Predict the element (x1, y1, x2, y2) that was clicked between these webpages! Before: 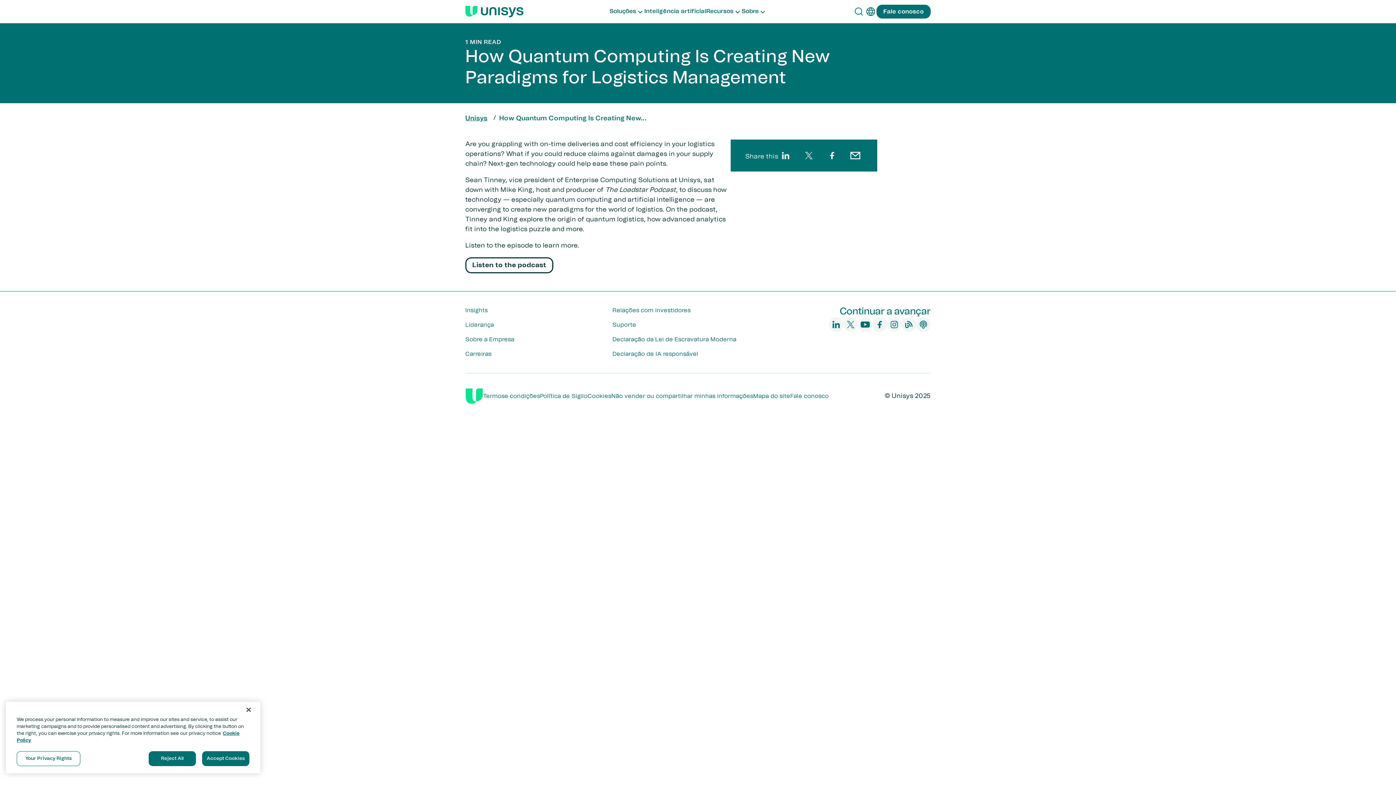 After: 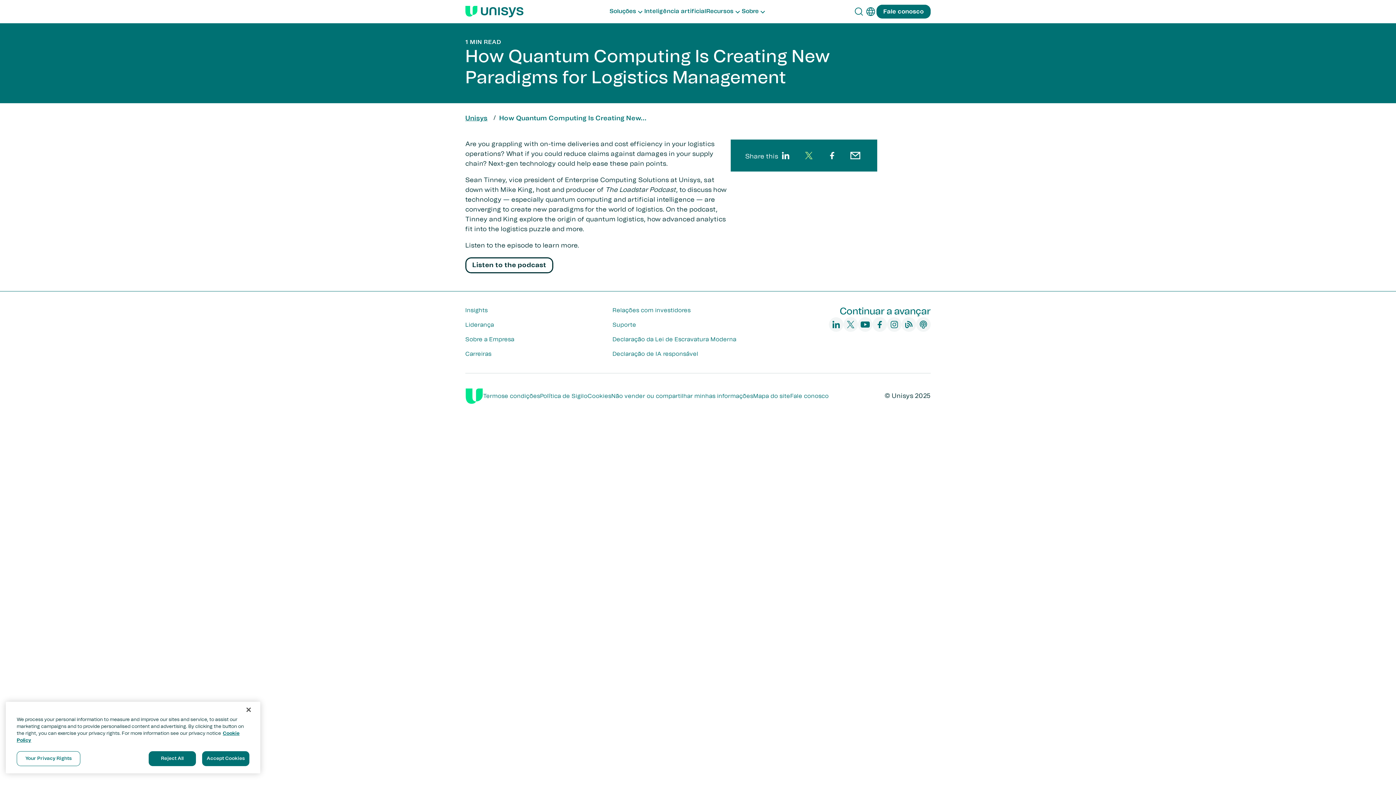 Action: label: twitter bbox: (801, 148, 816, 162)